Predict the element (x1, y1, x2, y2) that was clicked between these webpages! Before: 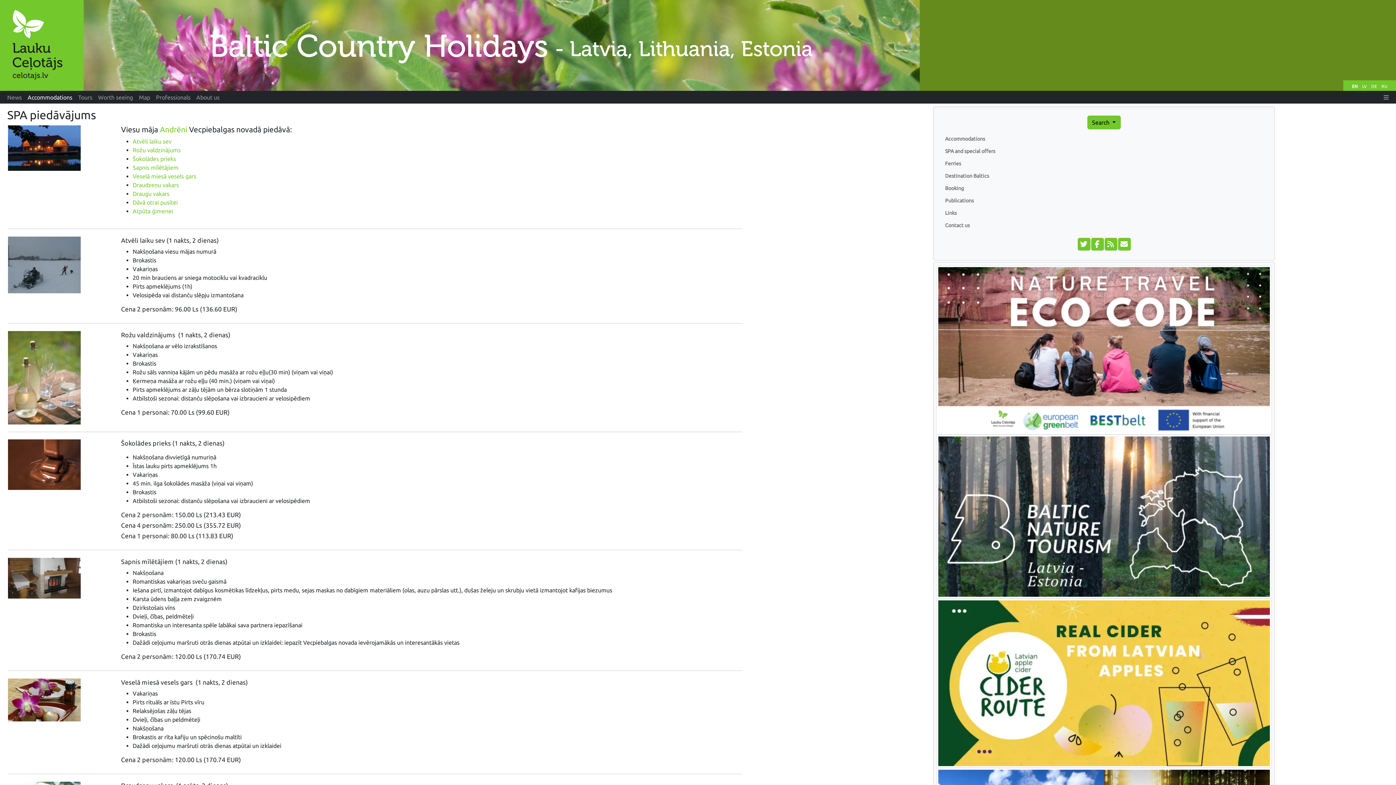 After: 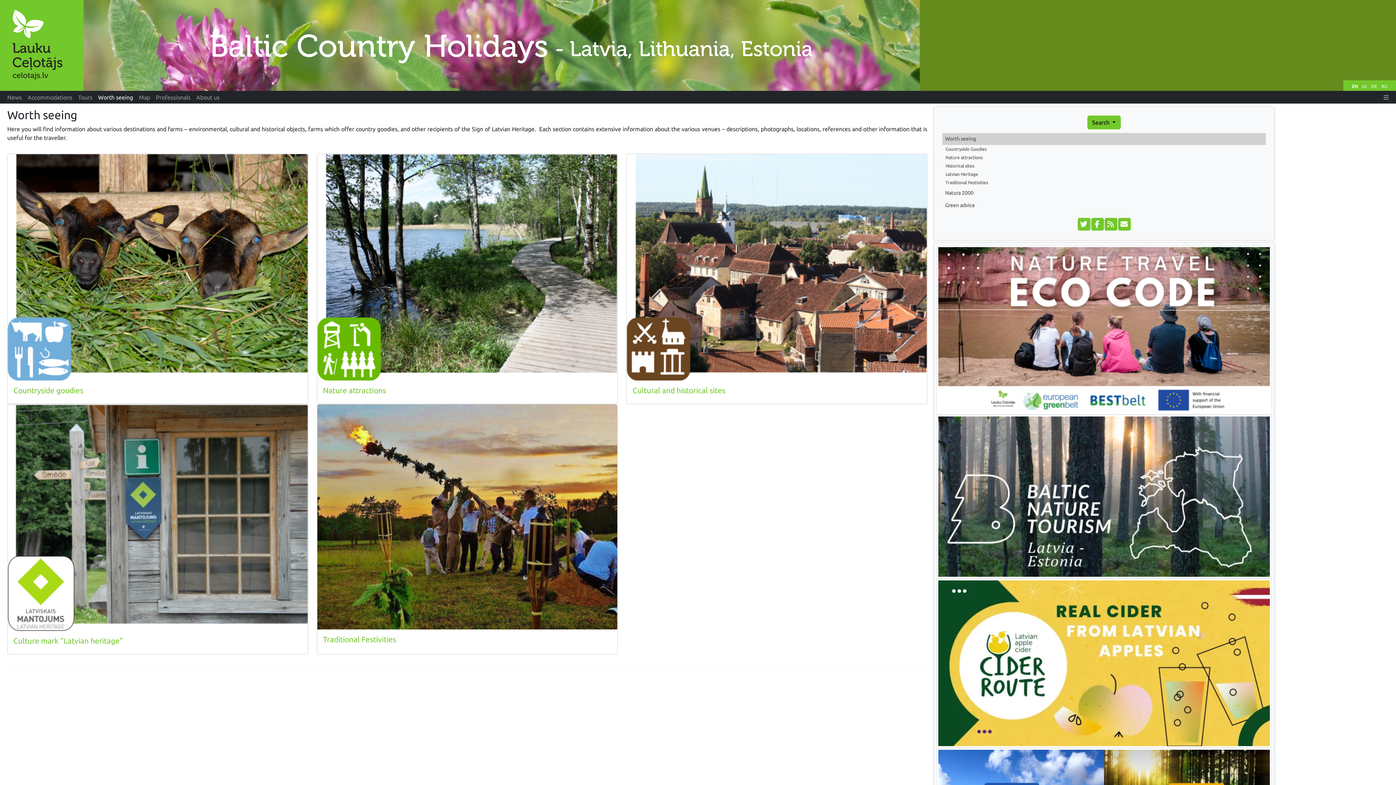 Action: label: Worth seeing bbox: (95, 92, 136, 101)